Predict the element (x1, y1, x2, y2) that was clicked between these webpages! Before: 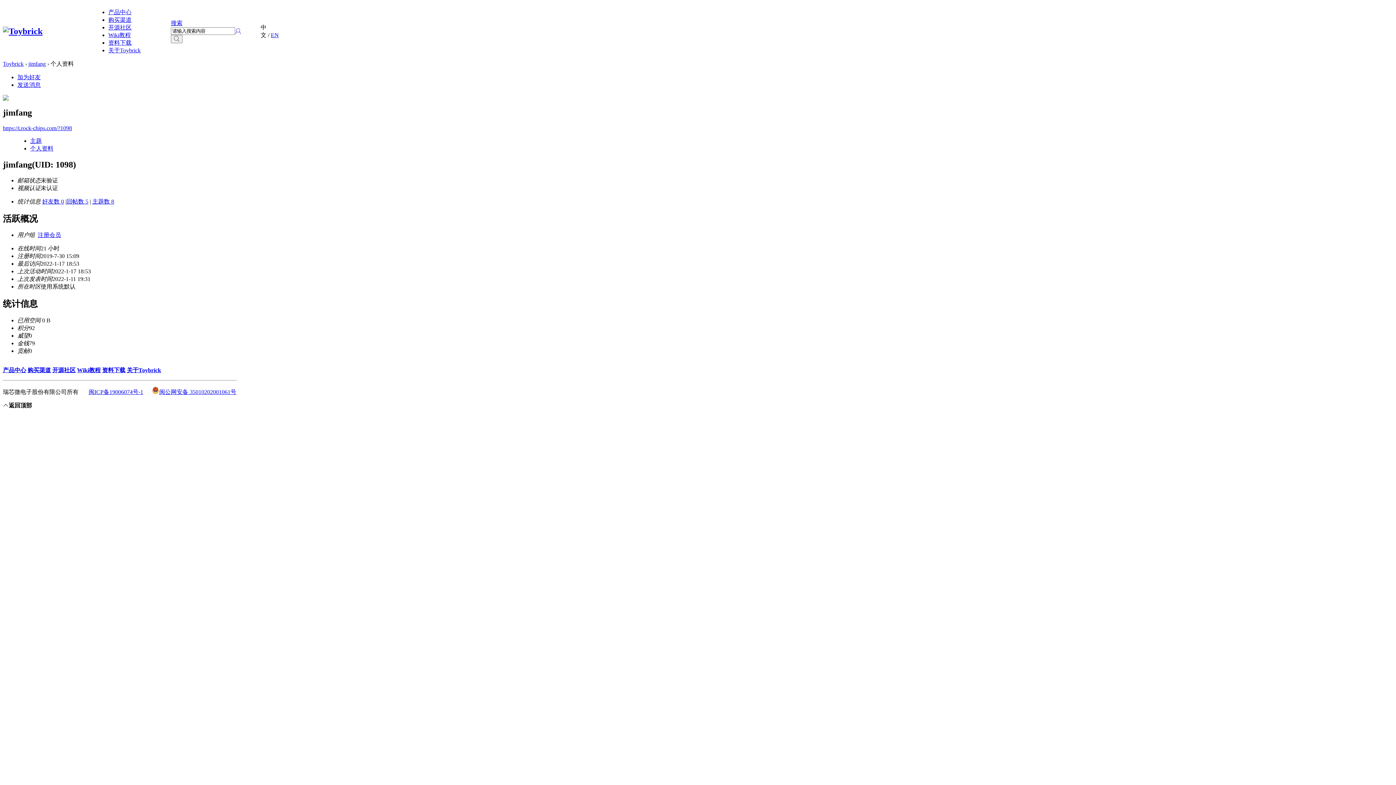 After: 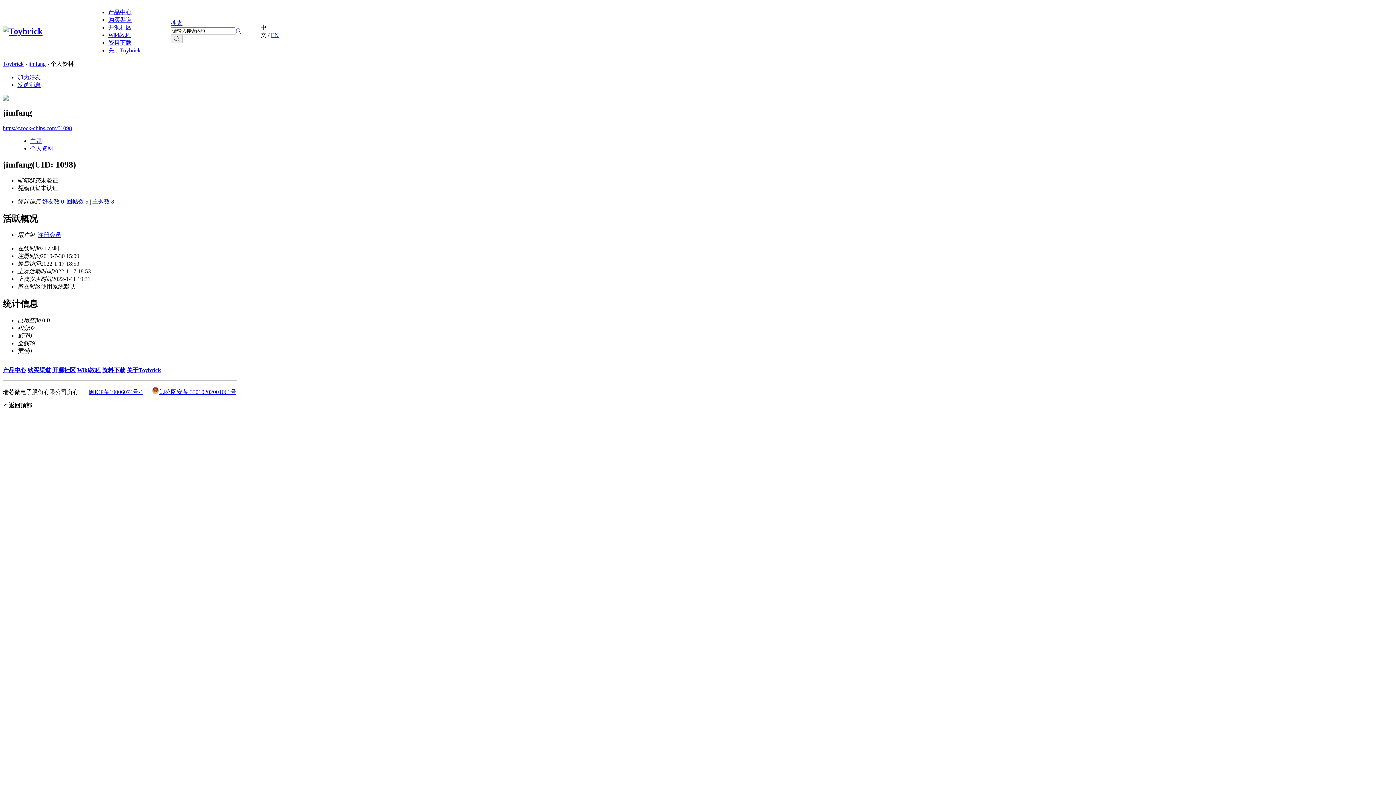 Action: bbox: (235, 28, 241, 34)